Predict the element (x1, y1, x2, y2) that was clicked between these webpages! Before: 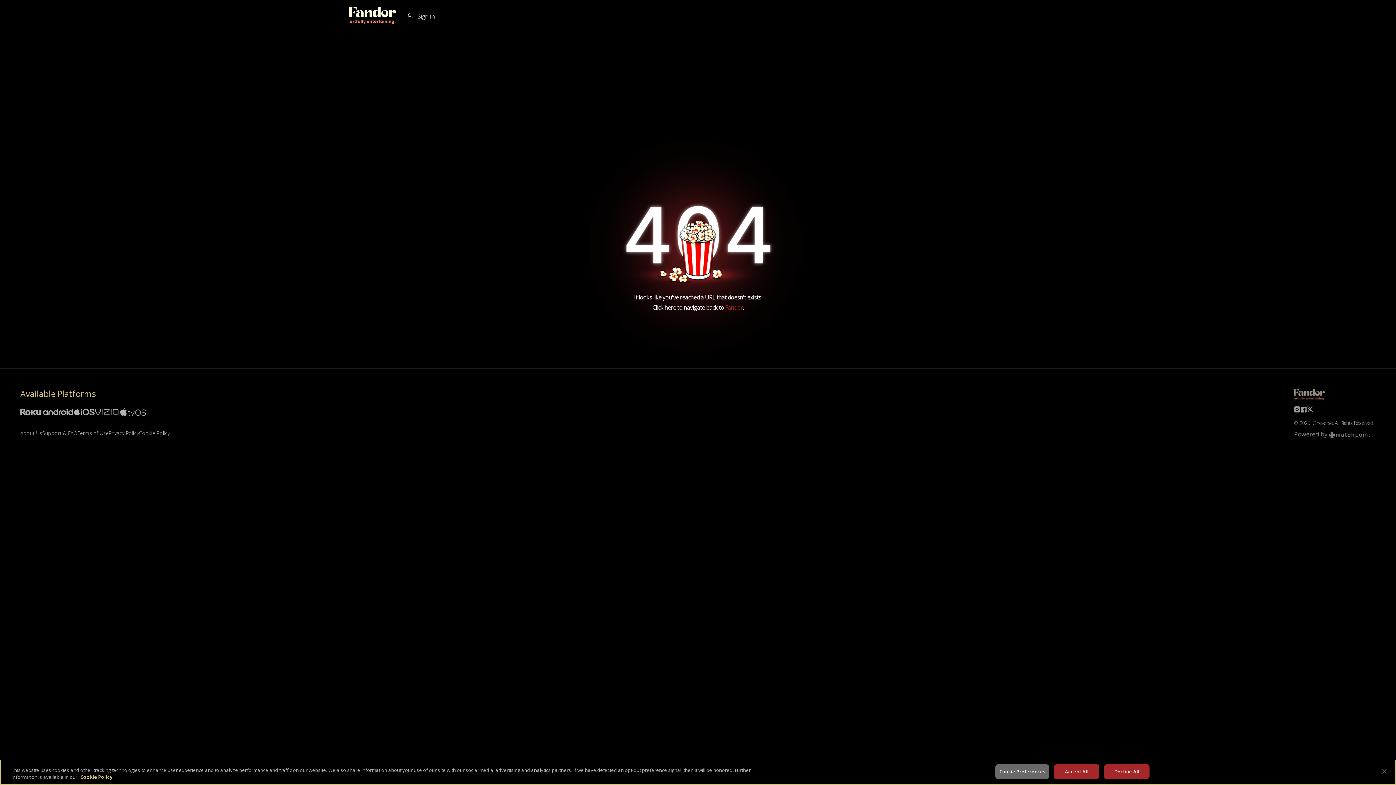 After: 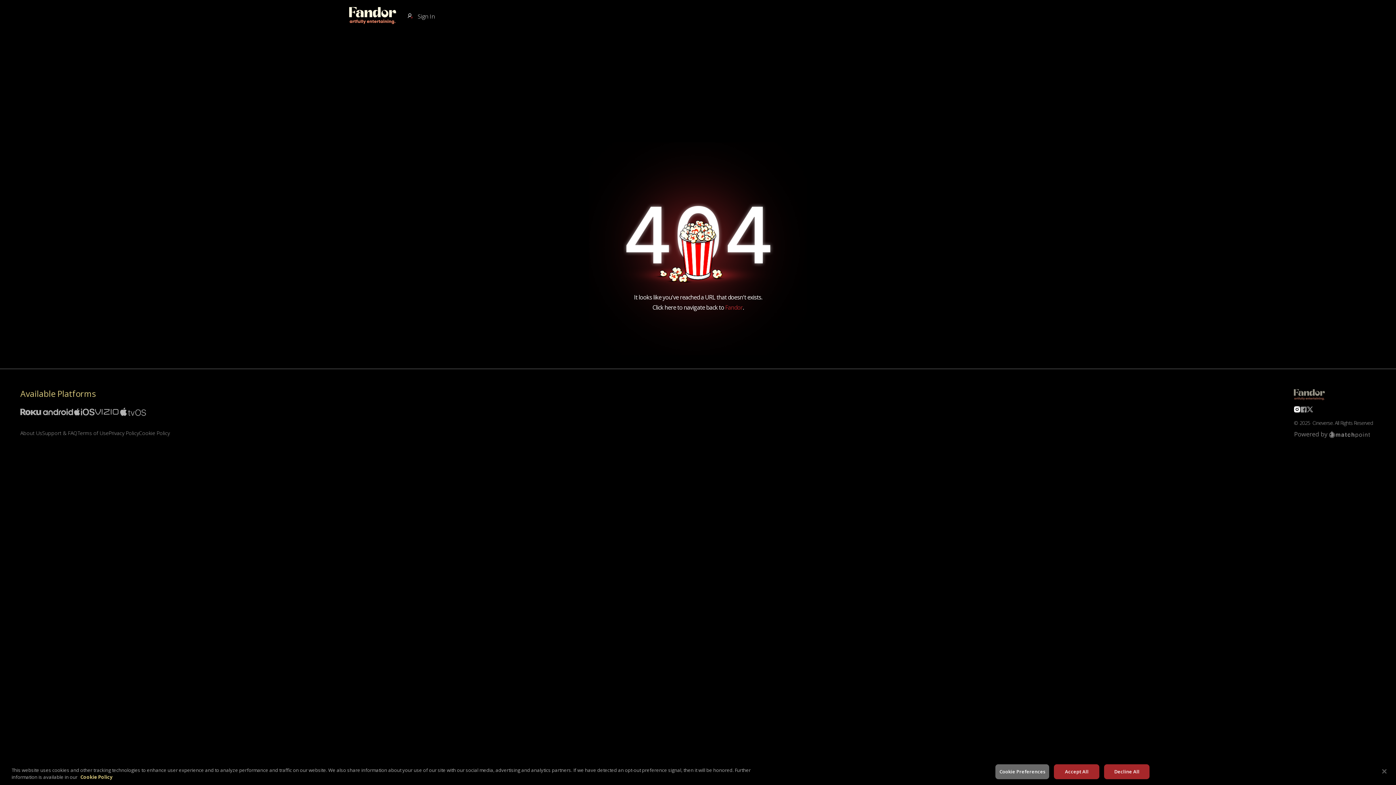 Action: bbox: (1294, 406, 1300, 416)